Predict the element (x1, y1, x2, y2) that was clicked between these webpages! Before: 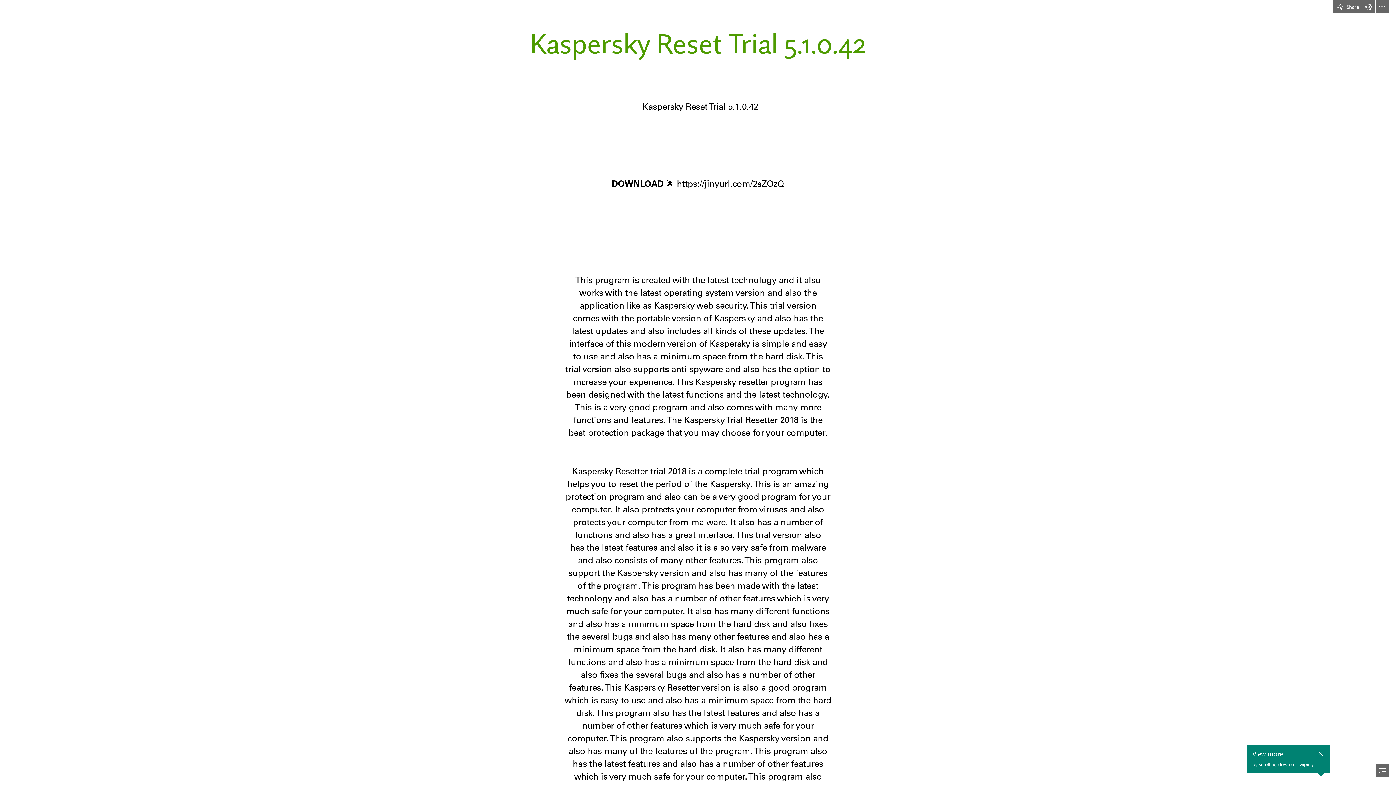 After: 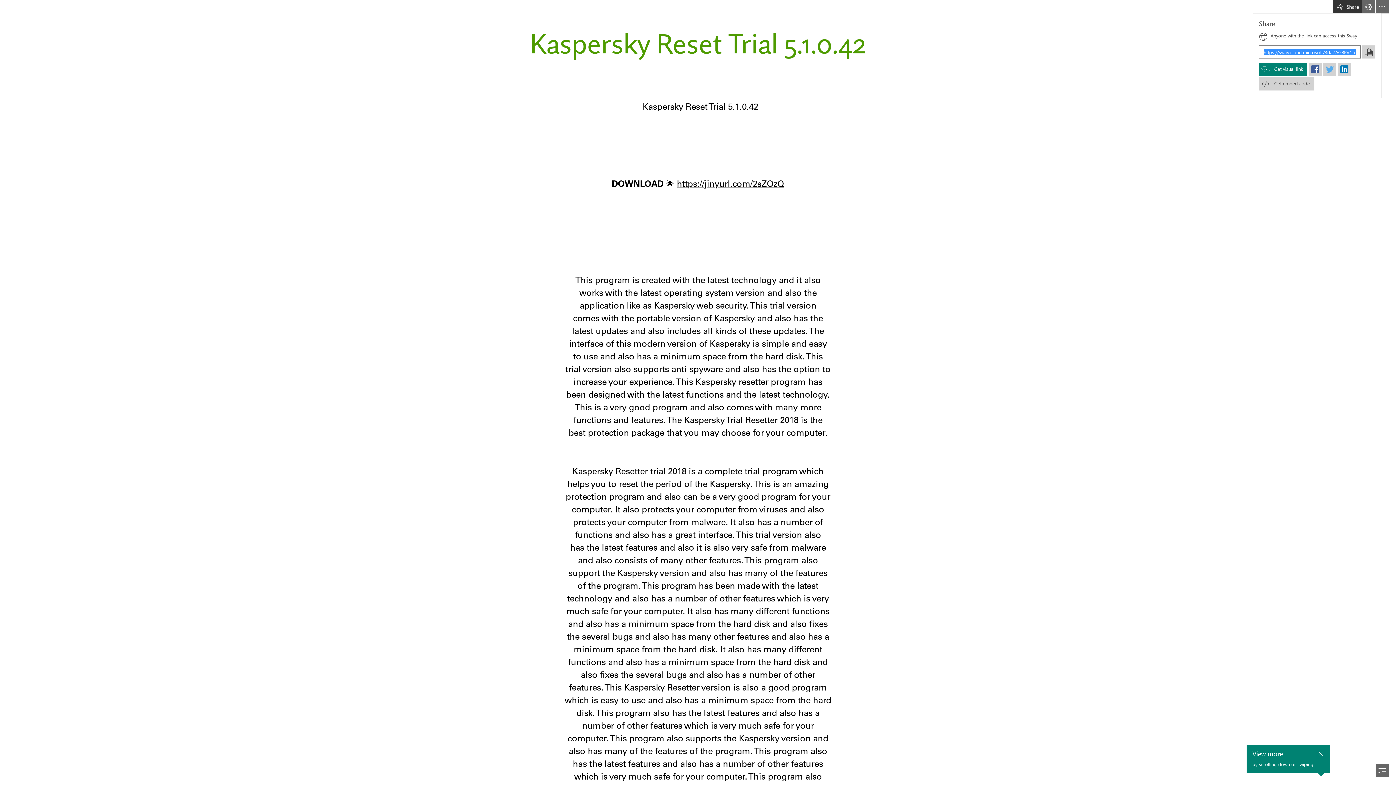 Action: label: Share this Sway bbox: (1333, 0, 1362, 13)